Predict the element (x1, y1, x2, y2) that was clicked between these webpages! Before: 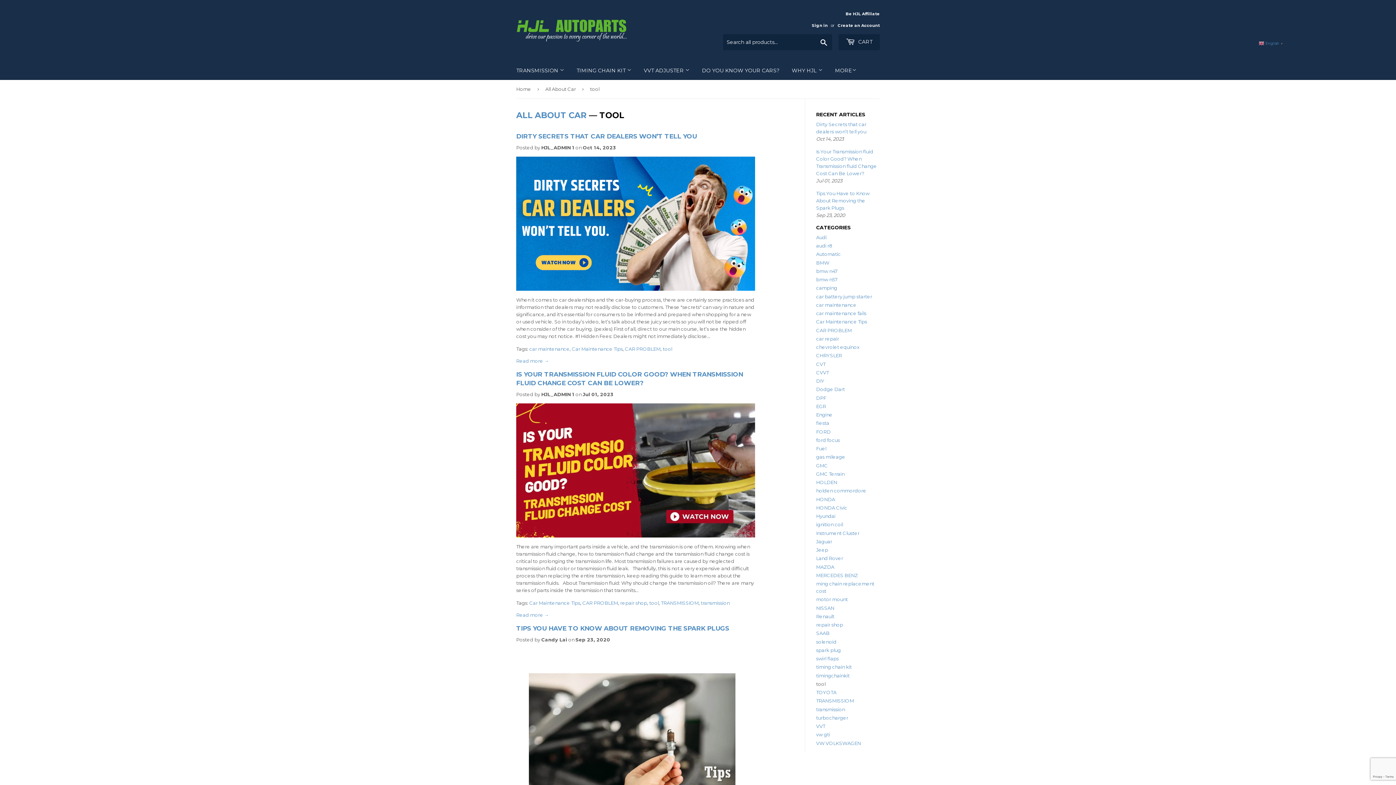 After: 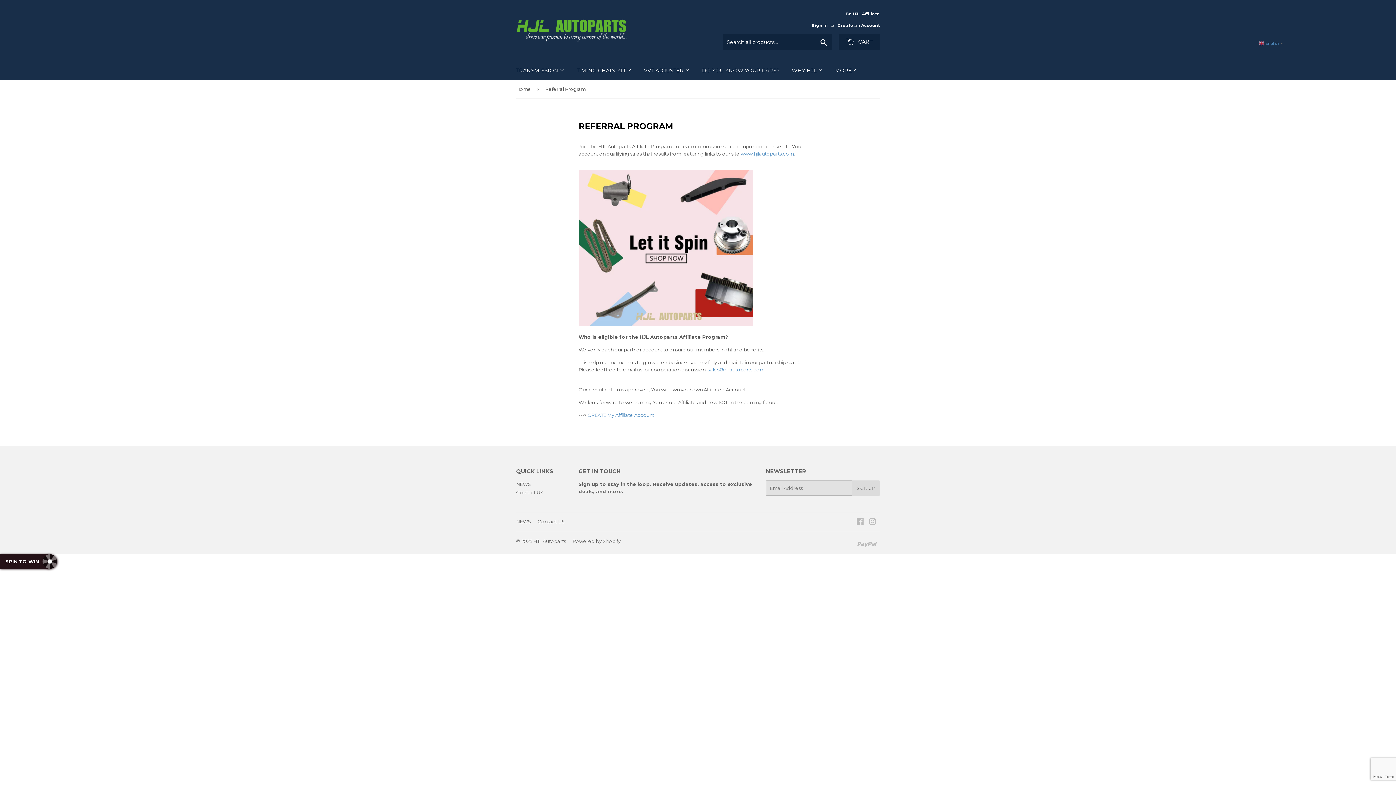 Action: label: Be HJL Affiliate bbox: (806, 10, 880, 17)